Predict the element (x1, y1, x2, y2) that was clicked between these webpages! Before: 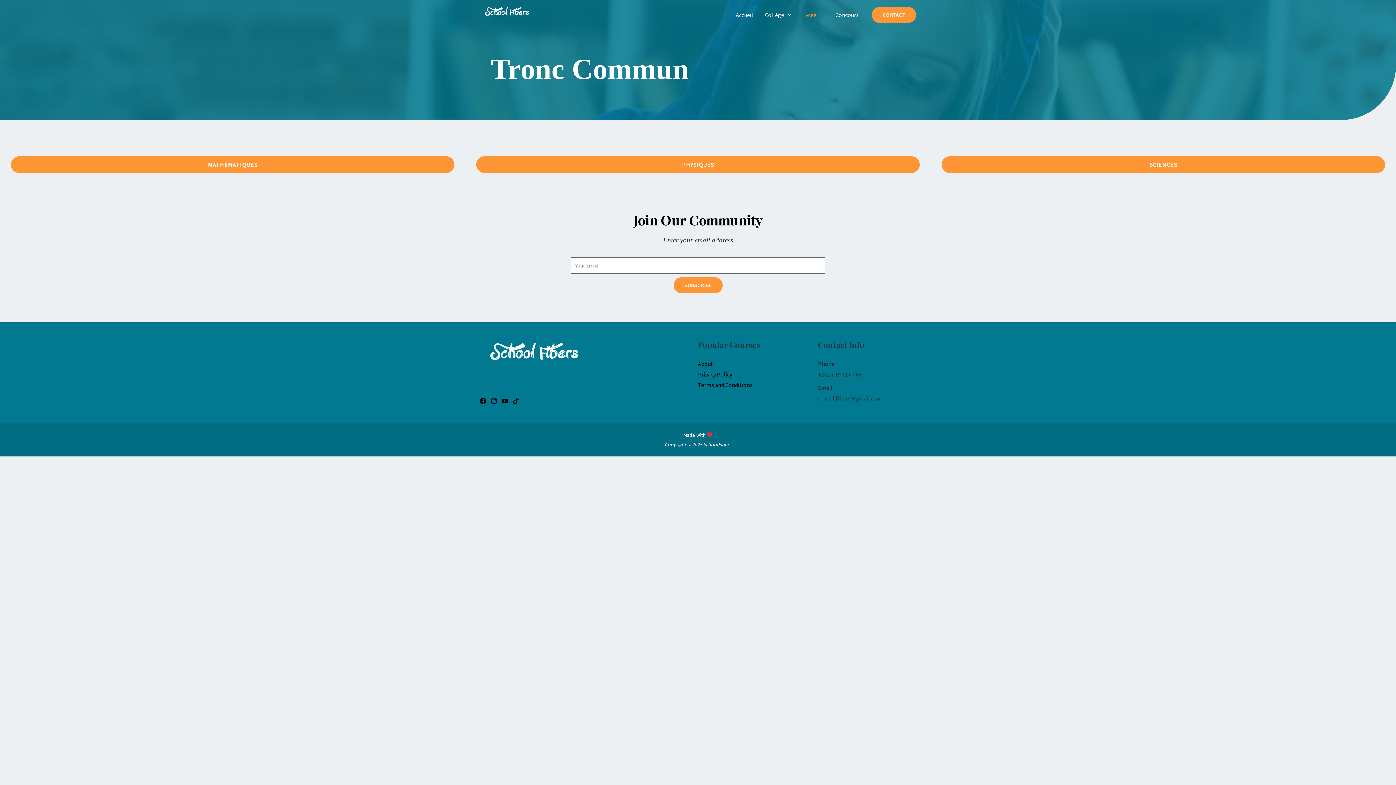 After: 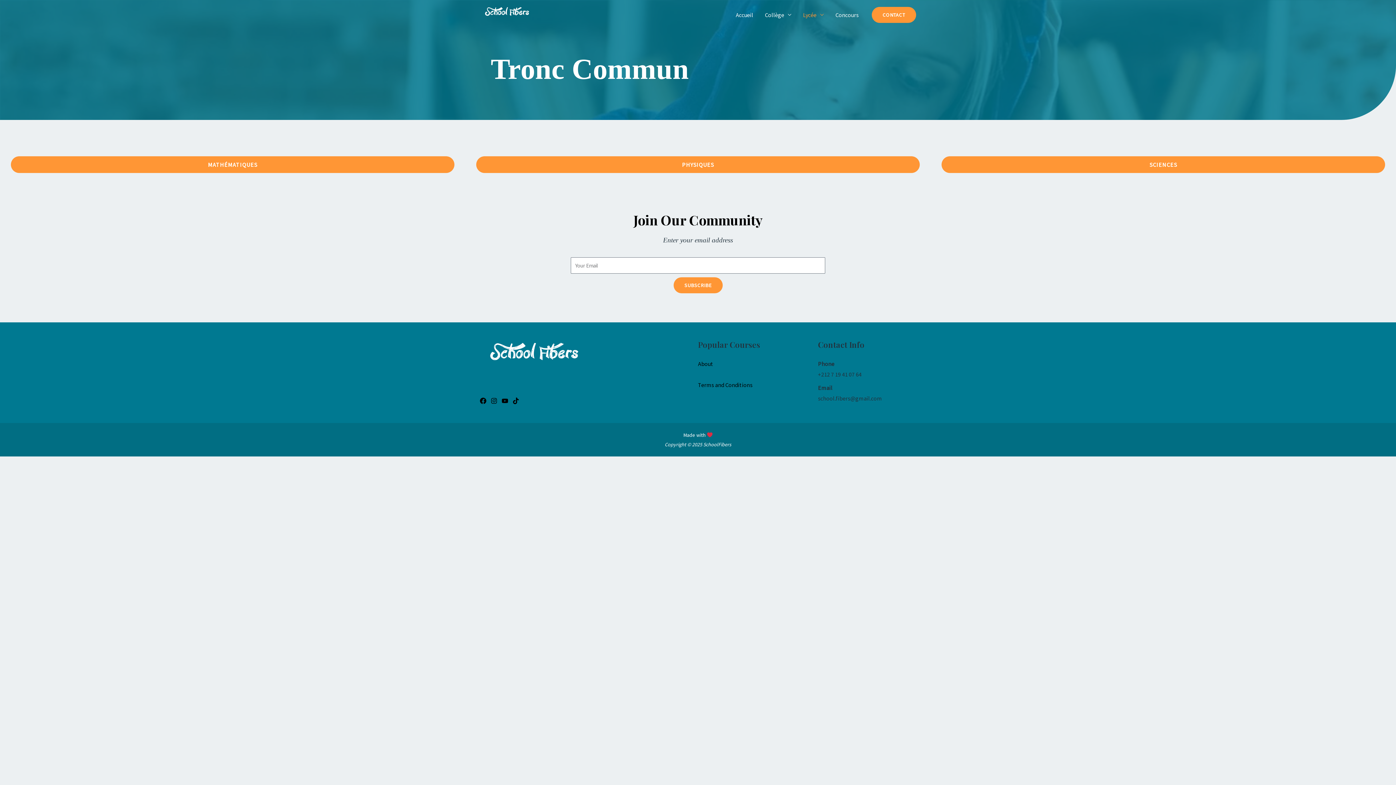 Action: label: Privacy Policy bbox: (698, 370, 732, 378)